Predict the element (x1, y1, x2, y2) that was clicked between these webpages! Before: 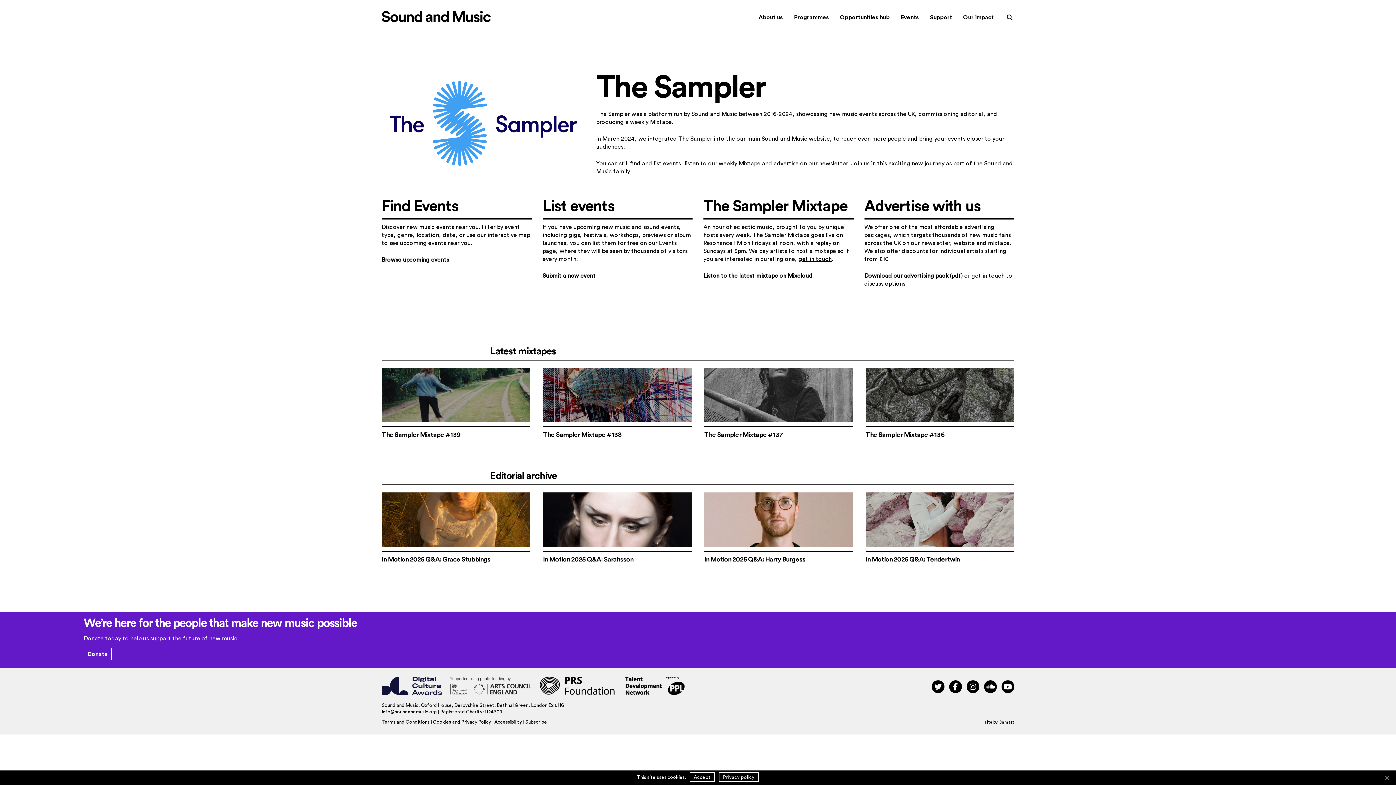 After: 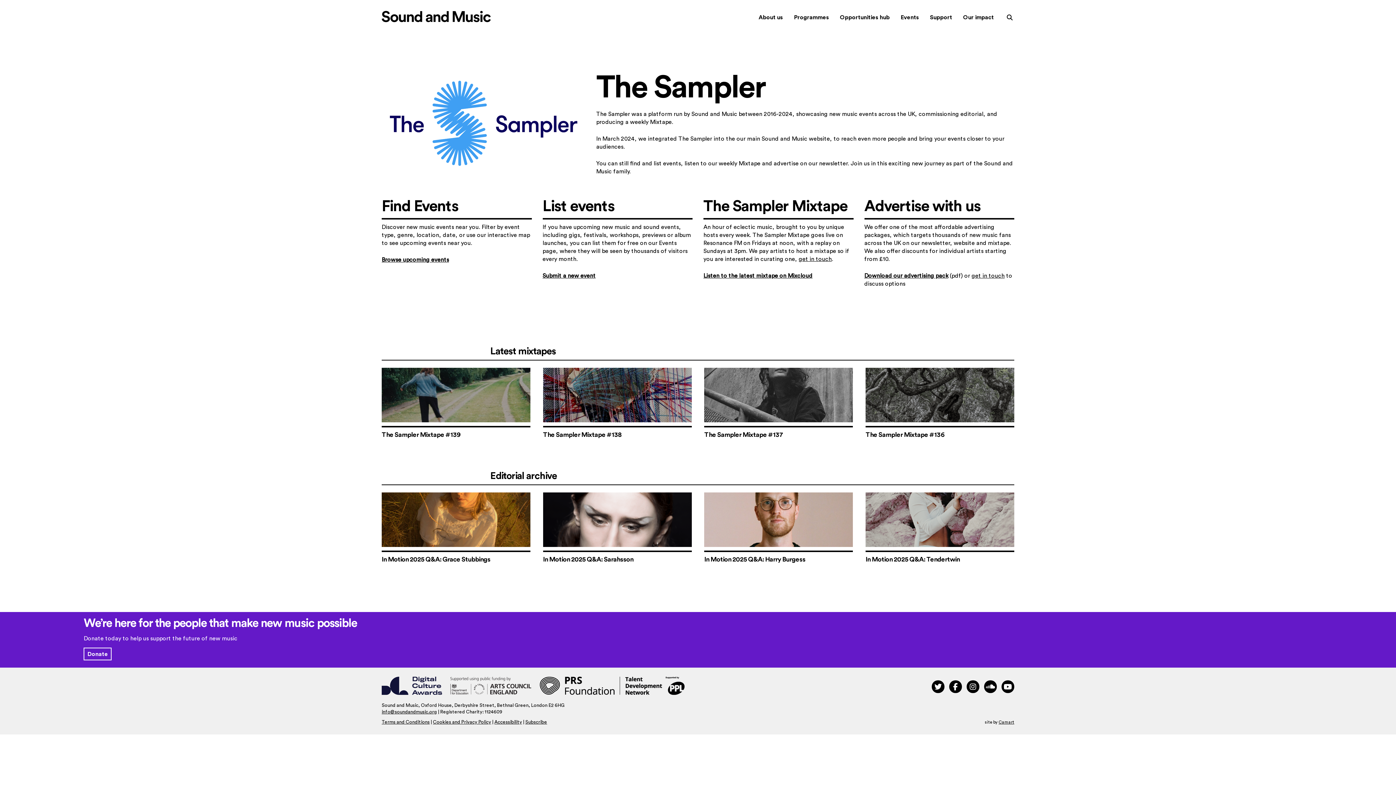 Action: label: Accept bbox: (689, 772, 715, 782)